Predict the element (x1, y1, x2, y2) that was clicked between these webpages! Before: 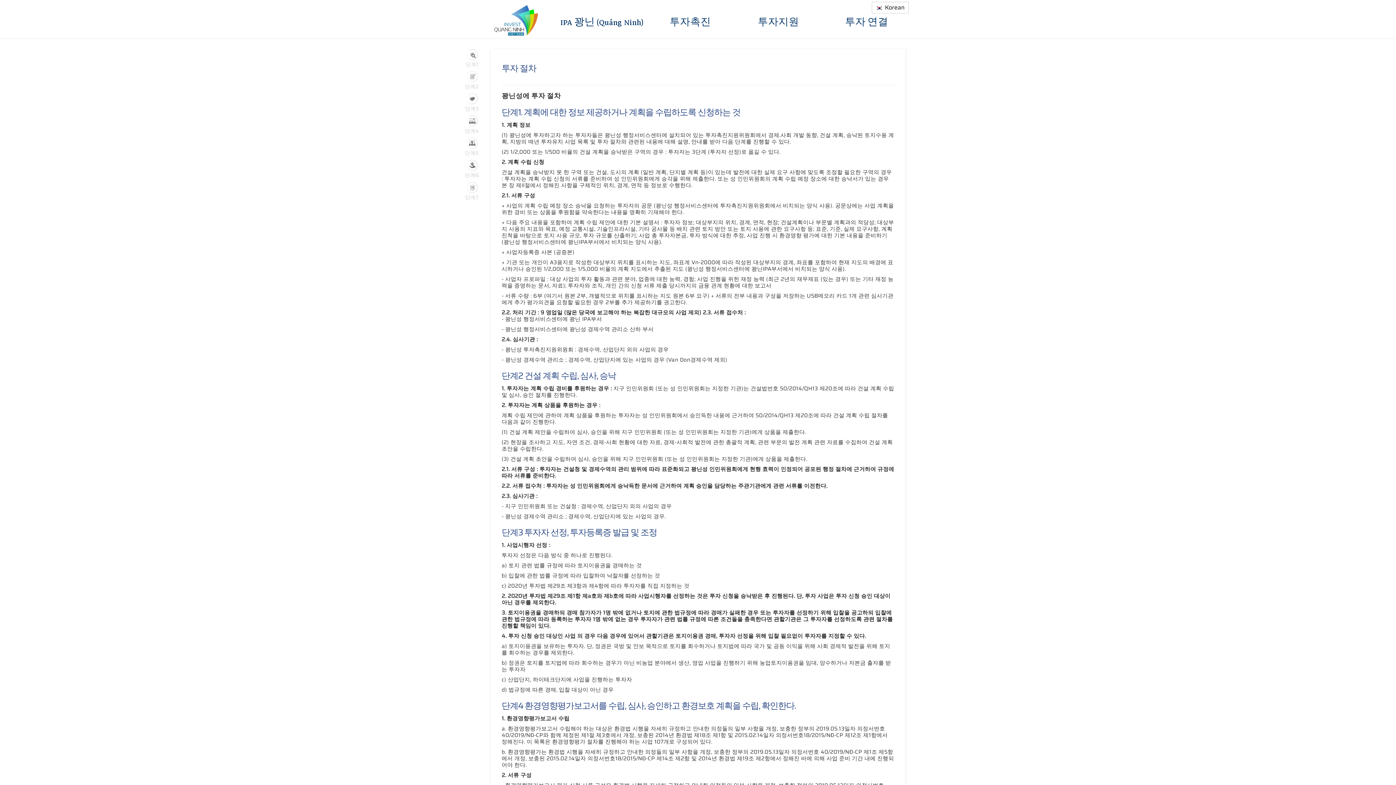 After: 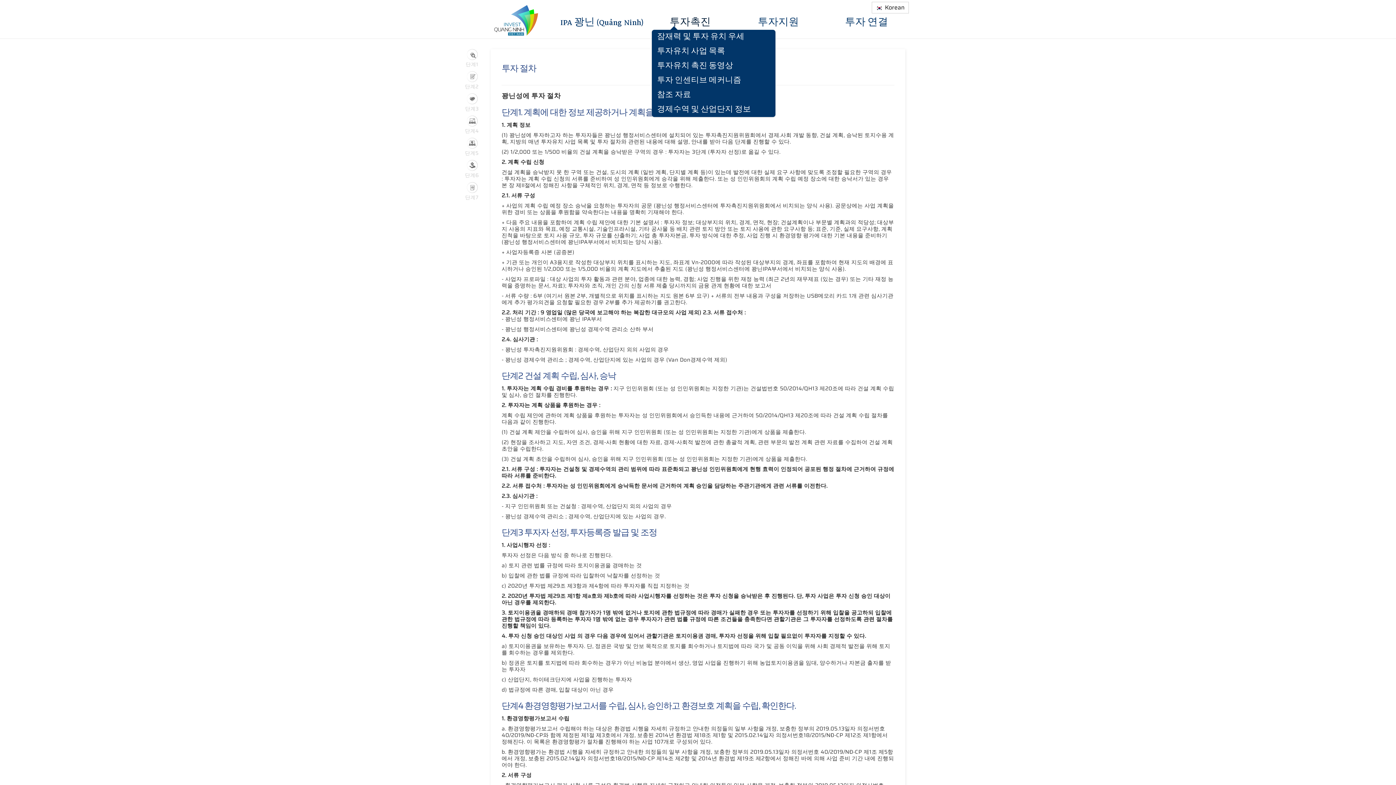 Action: label: 투자촉진 bbox: (646, 5, 734, 26)